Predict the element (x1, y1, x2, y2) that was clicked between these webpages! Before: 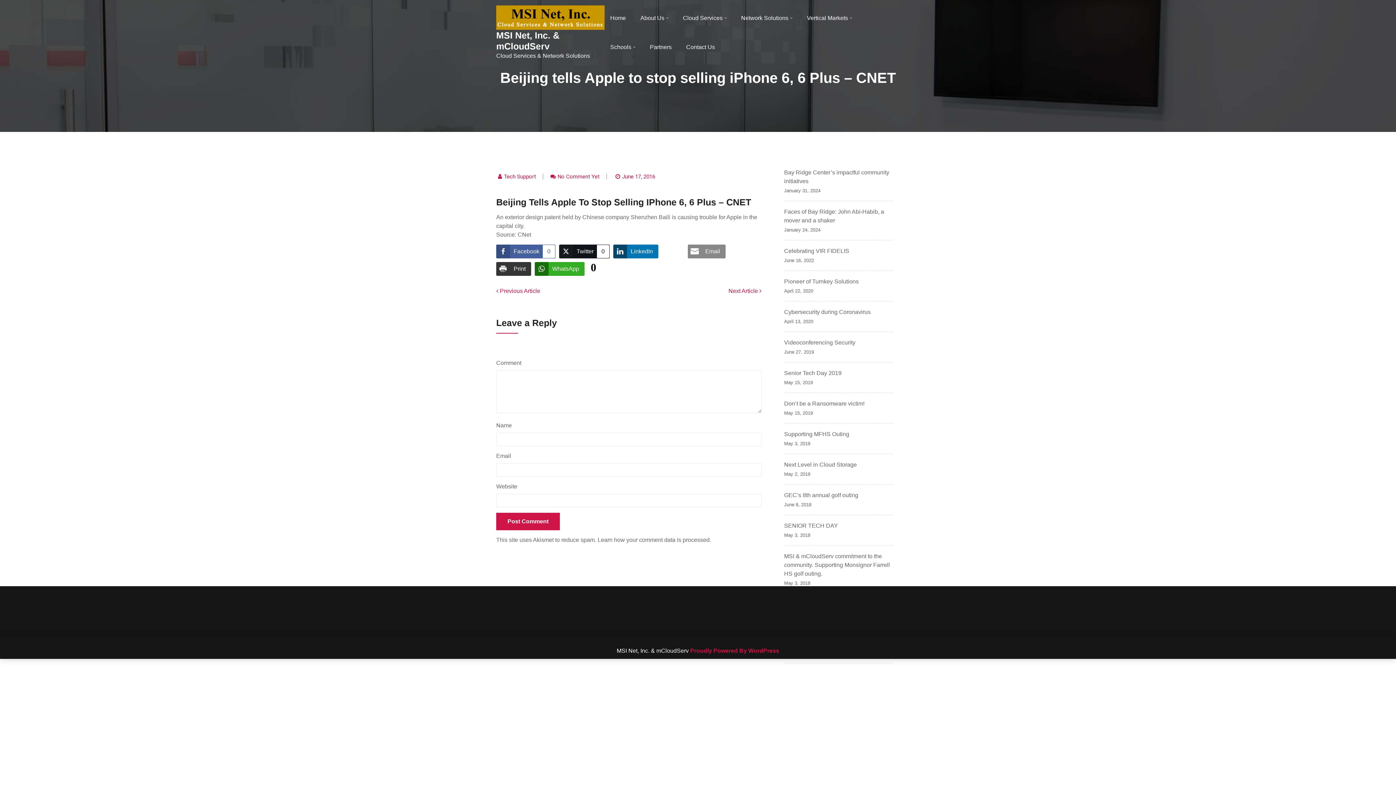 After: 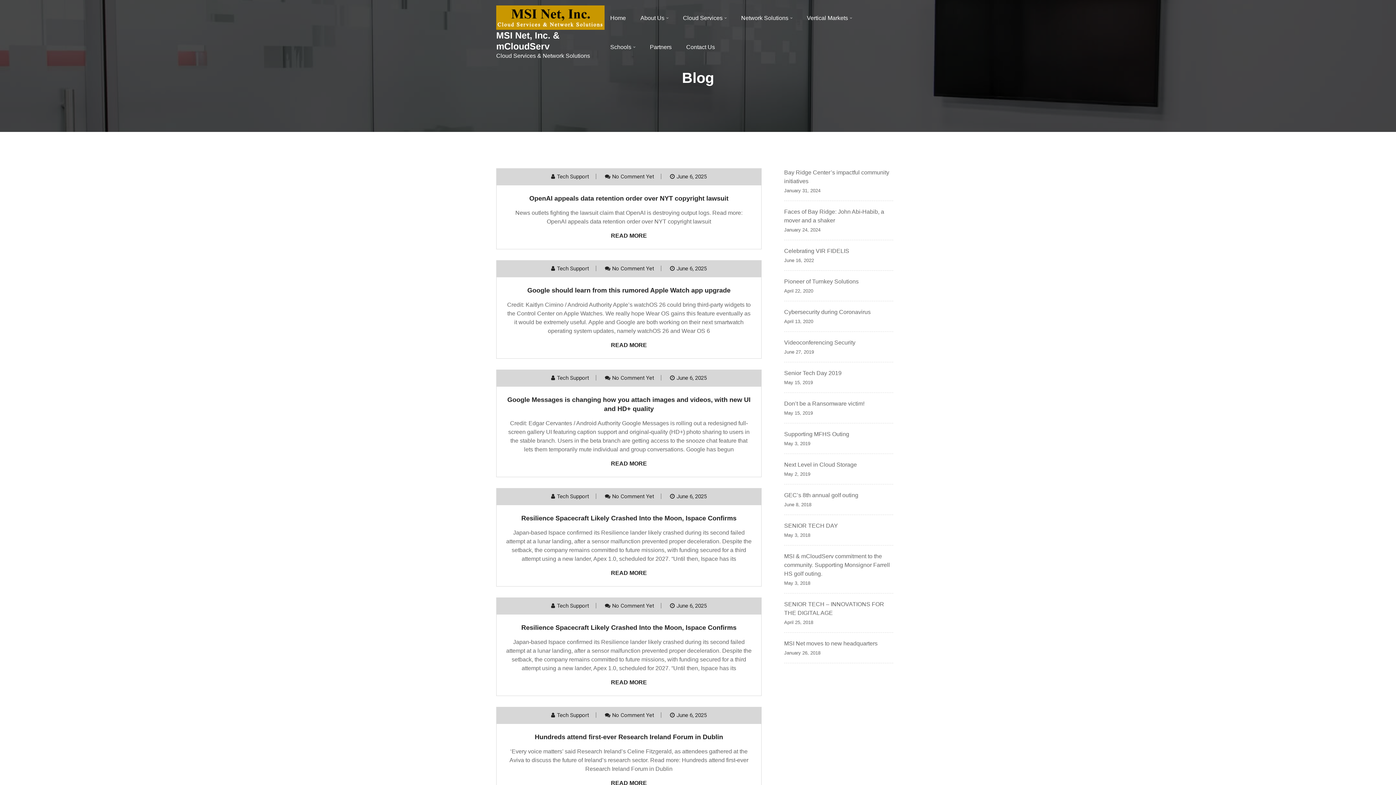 Action: label: MSI Net, Inc. & mCloudServ

Cloud Services & Network Solutions bbox: (496, 29, 604, 60)